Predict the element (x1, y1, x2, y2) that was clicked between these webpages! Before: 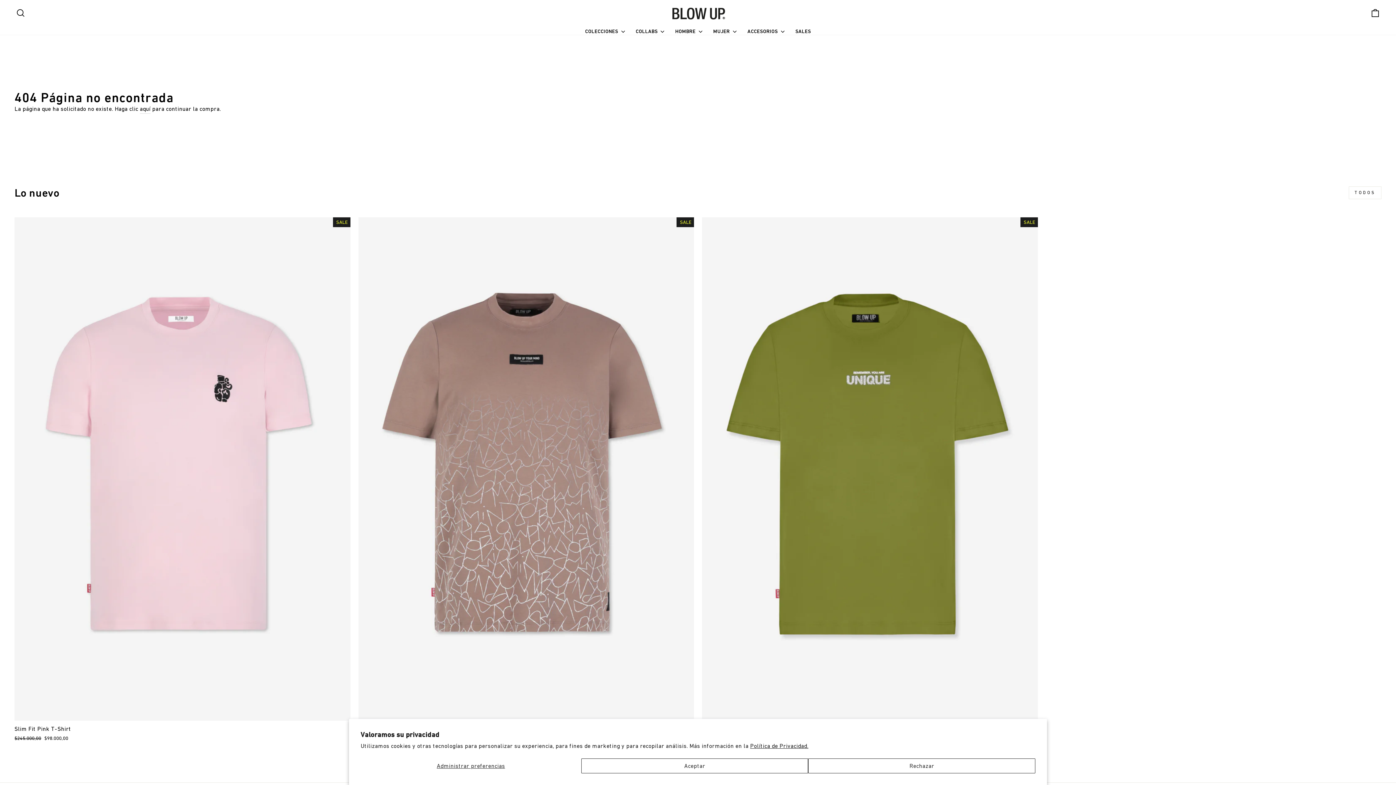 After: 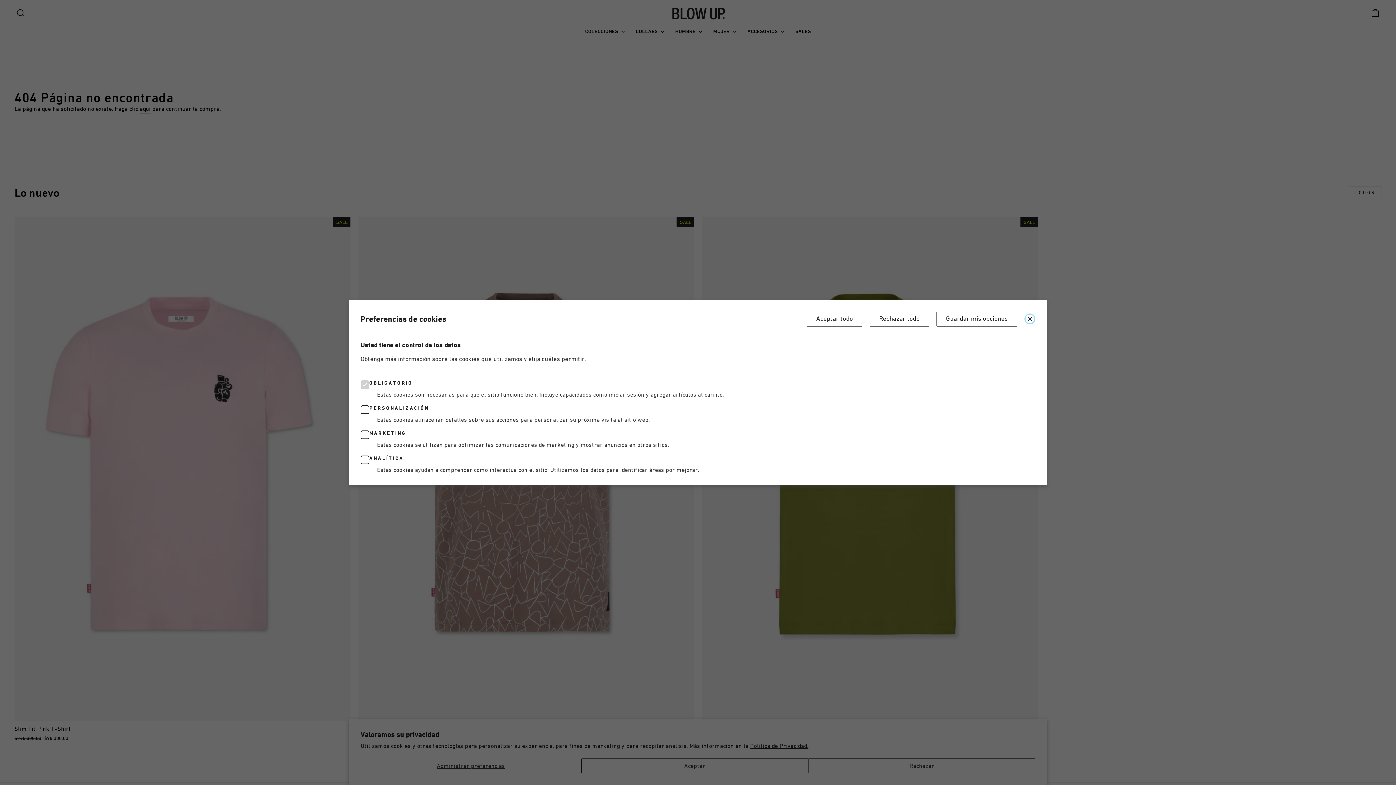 Action: label: Administrar preferencias bbox: (360, 758, 581, 773)